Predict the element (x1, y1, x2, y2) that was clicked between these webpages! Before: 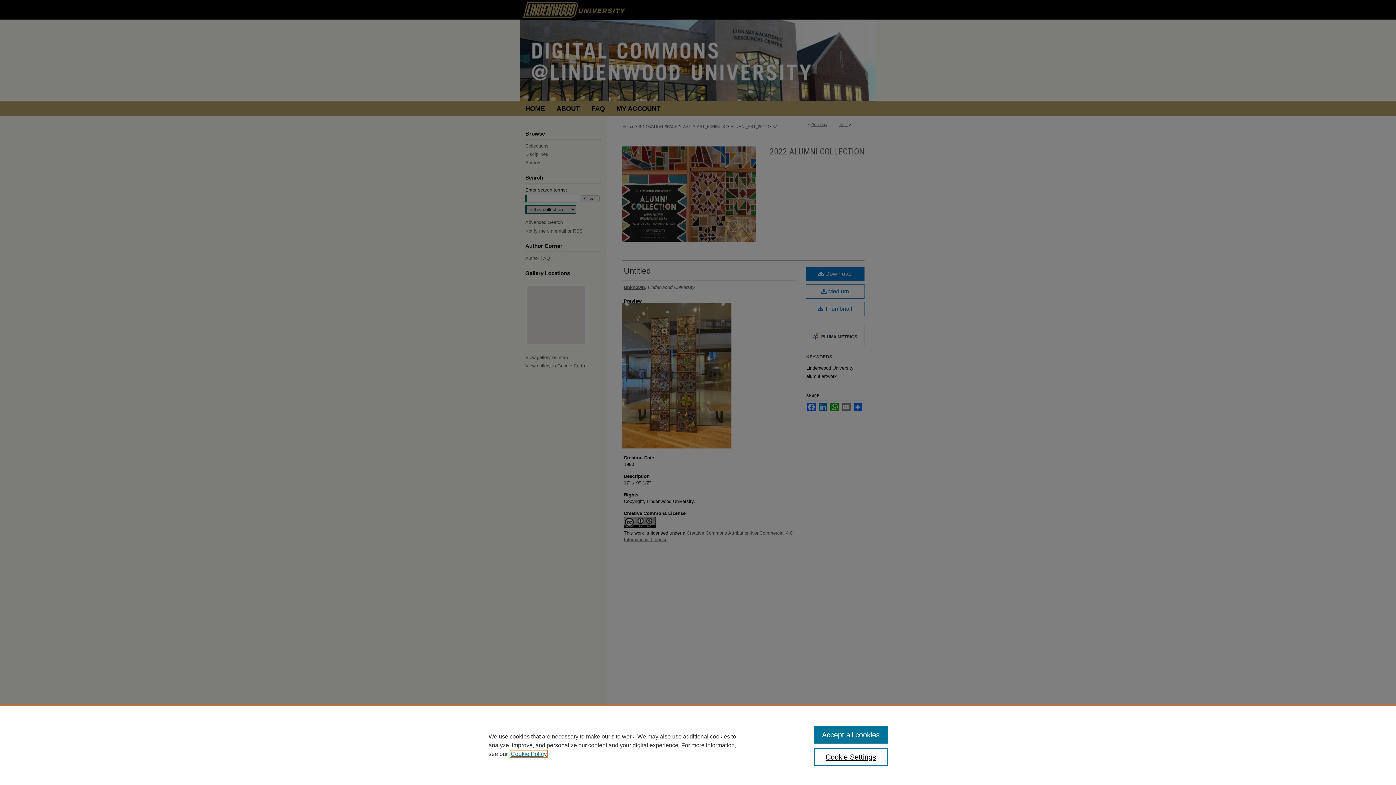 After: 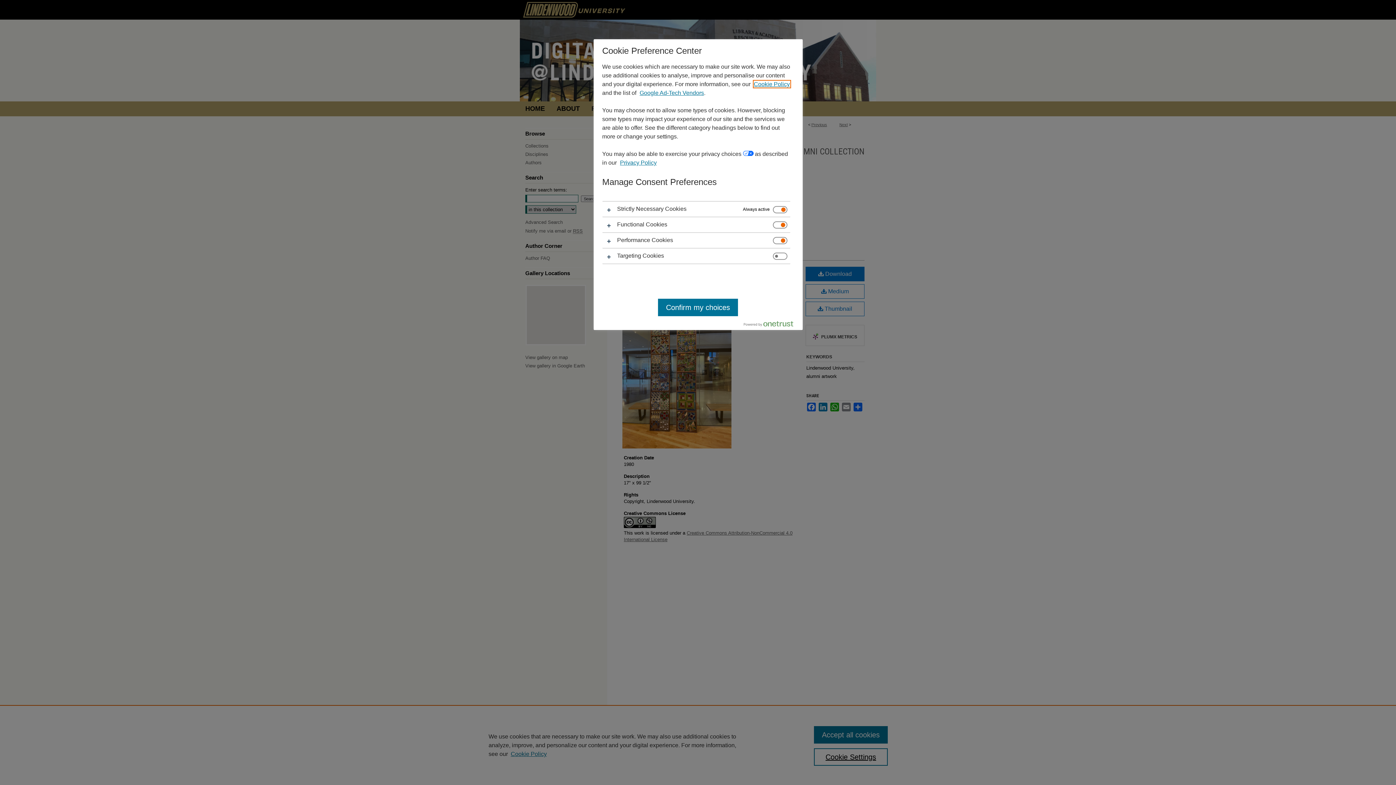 Action: bbox: (814, 748, 887, 766) label: Cookie Settings